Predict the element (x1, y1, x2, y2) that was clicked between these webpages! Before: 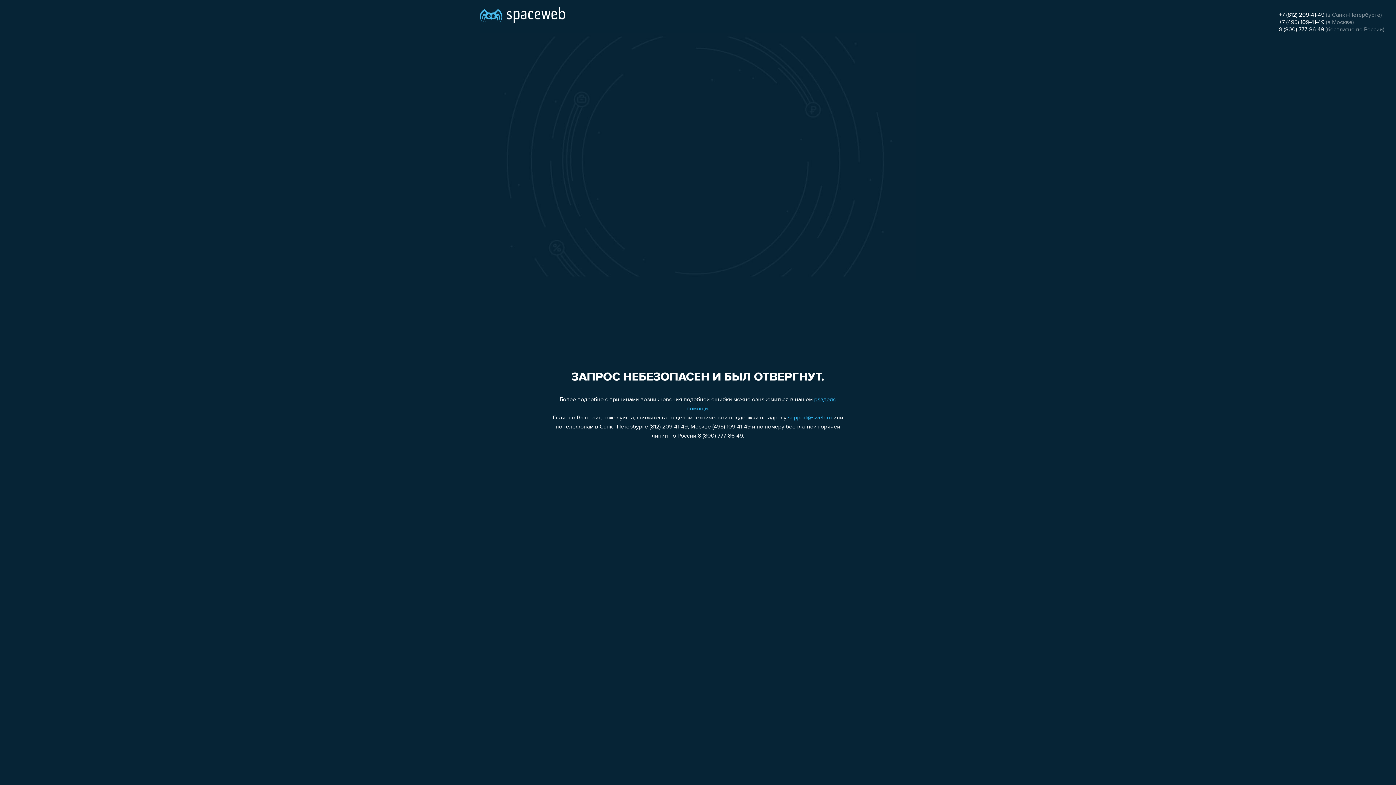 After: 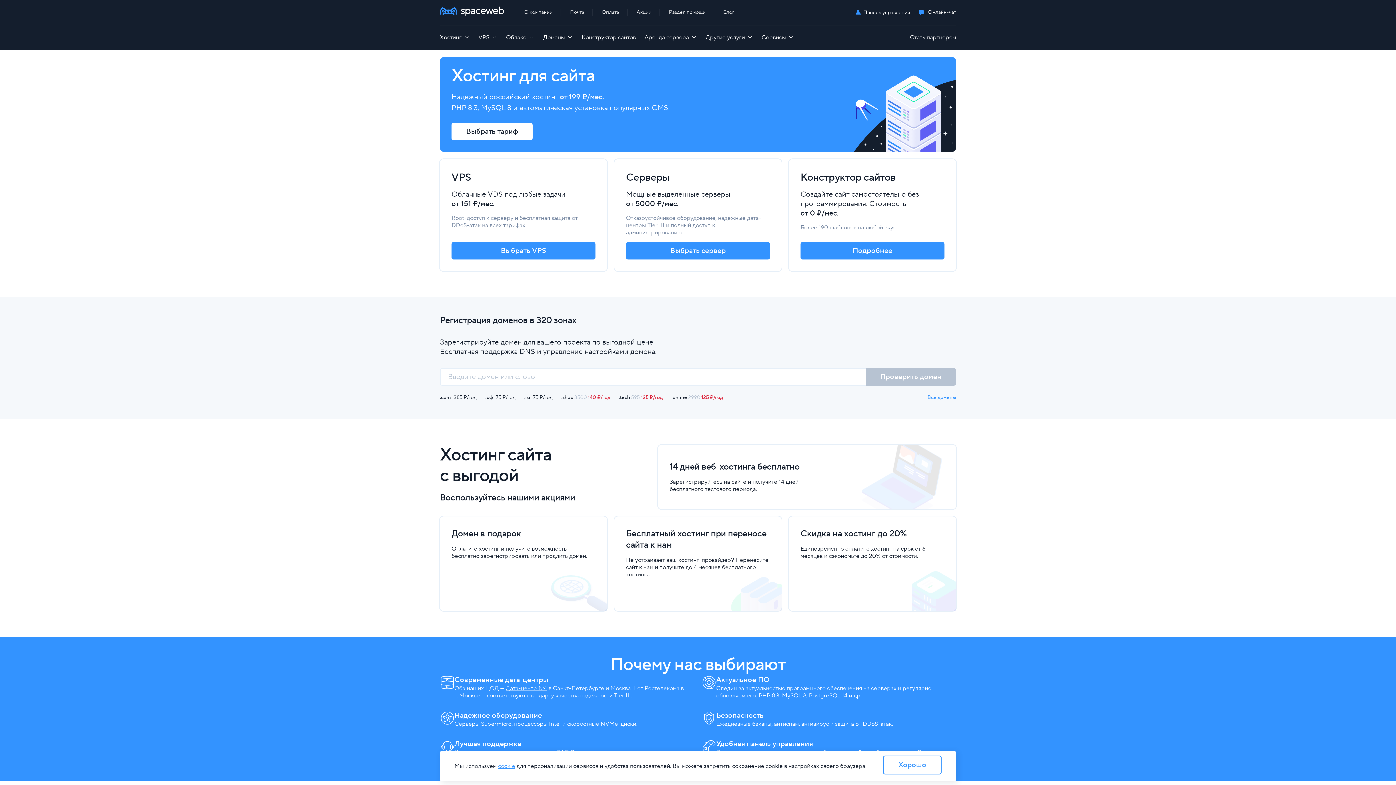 Action: bbox: (480, 0, 565, 25)